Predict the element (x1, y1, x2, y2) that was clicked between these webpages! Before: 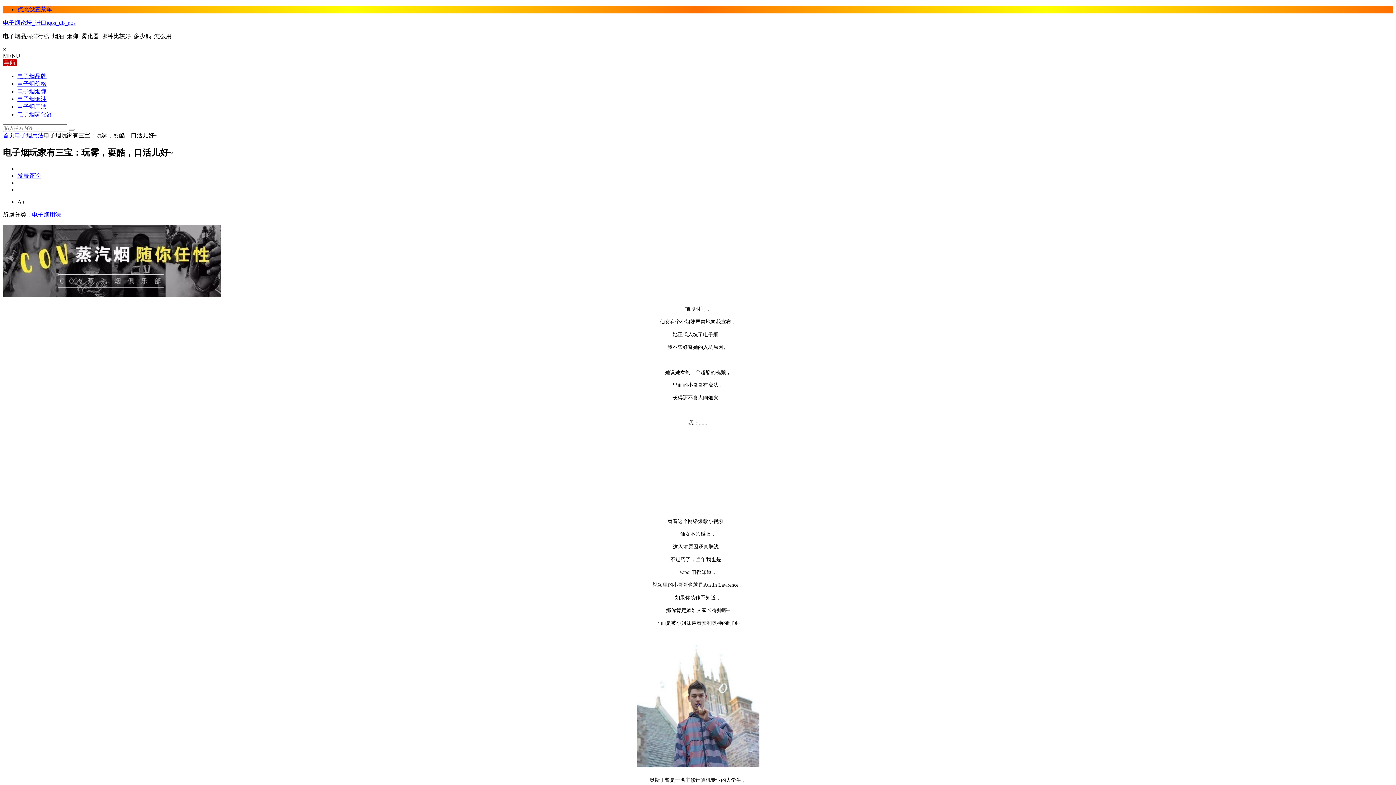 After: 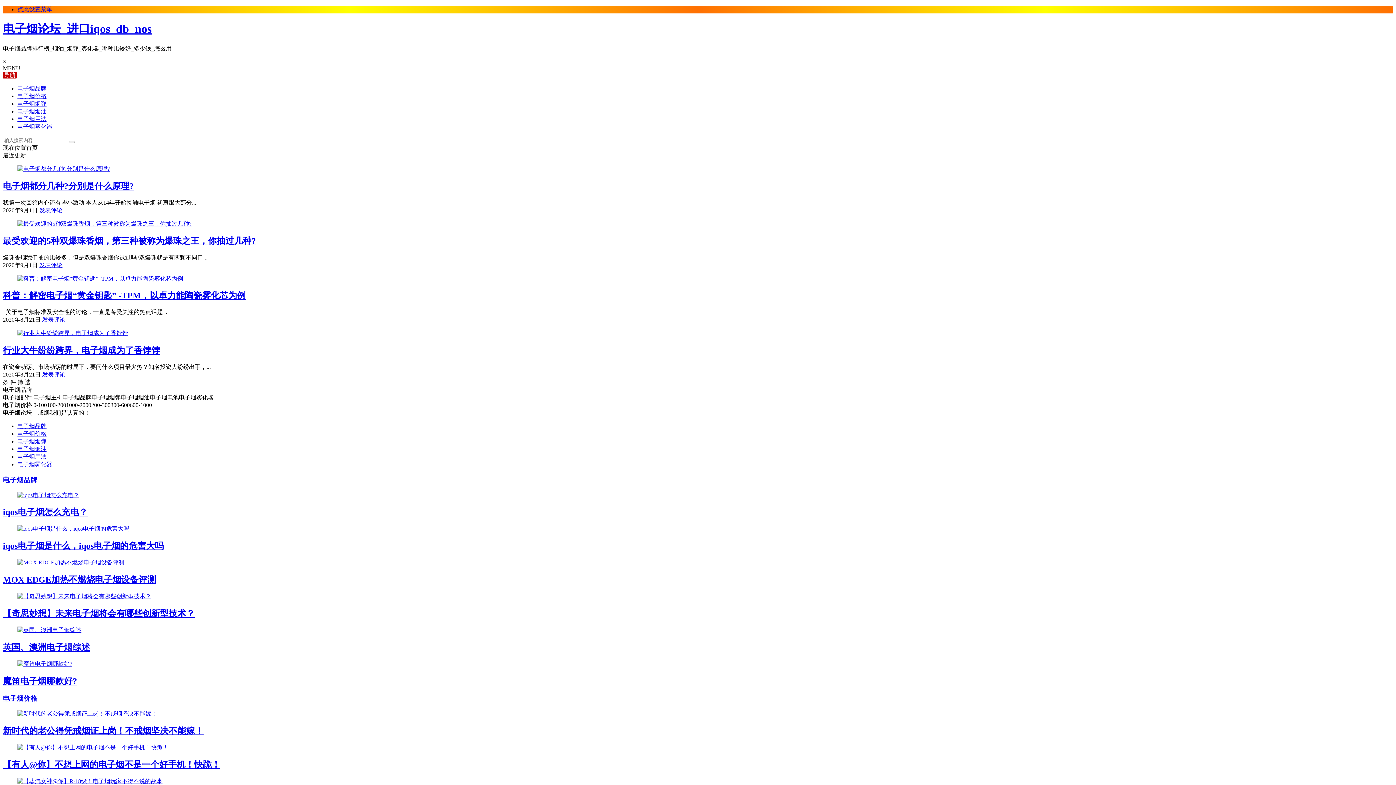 Action: bbox: (2, 132, 14, 138) label: 首页